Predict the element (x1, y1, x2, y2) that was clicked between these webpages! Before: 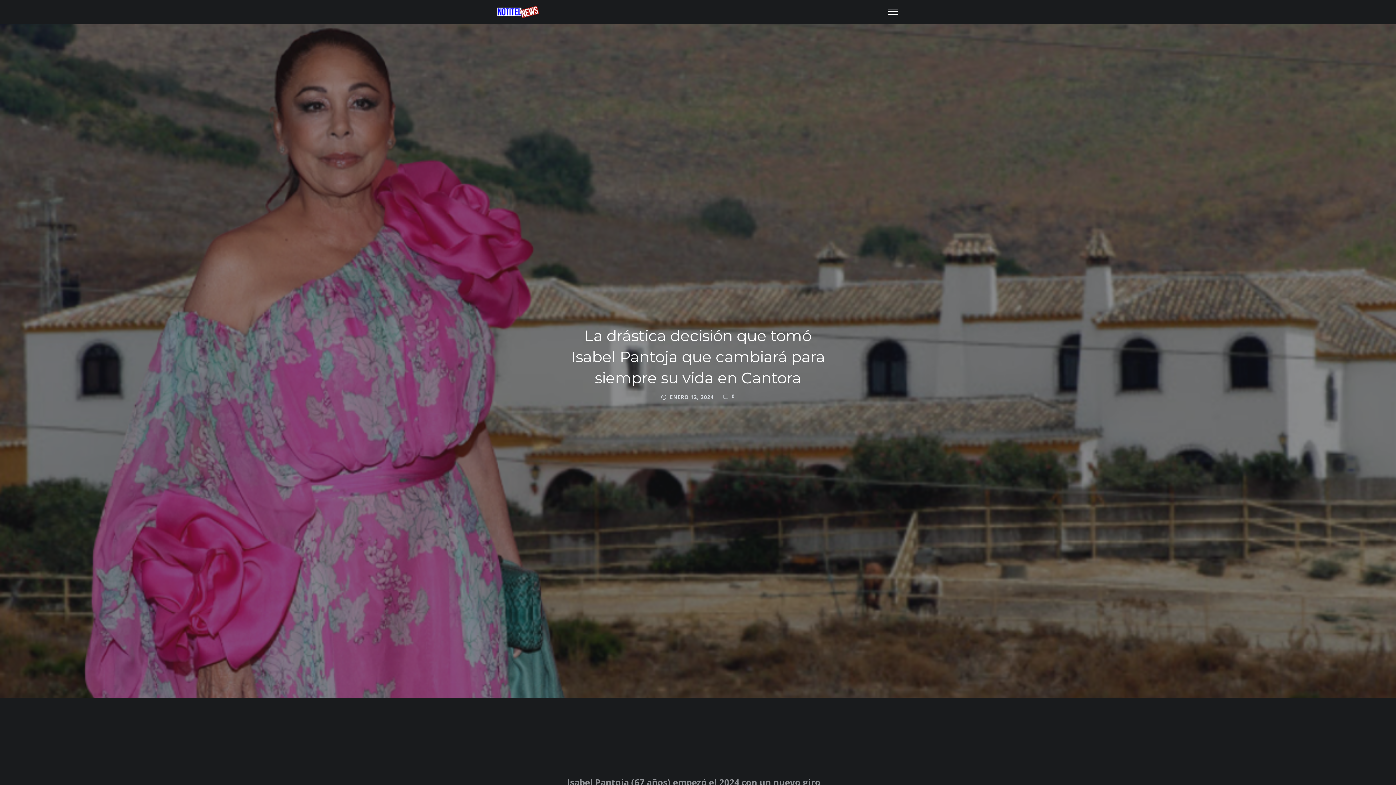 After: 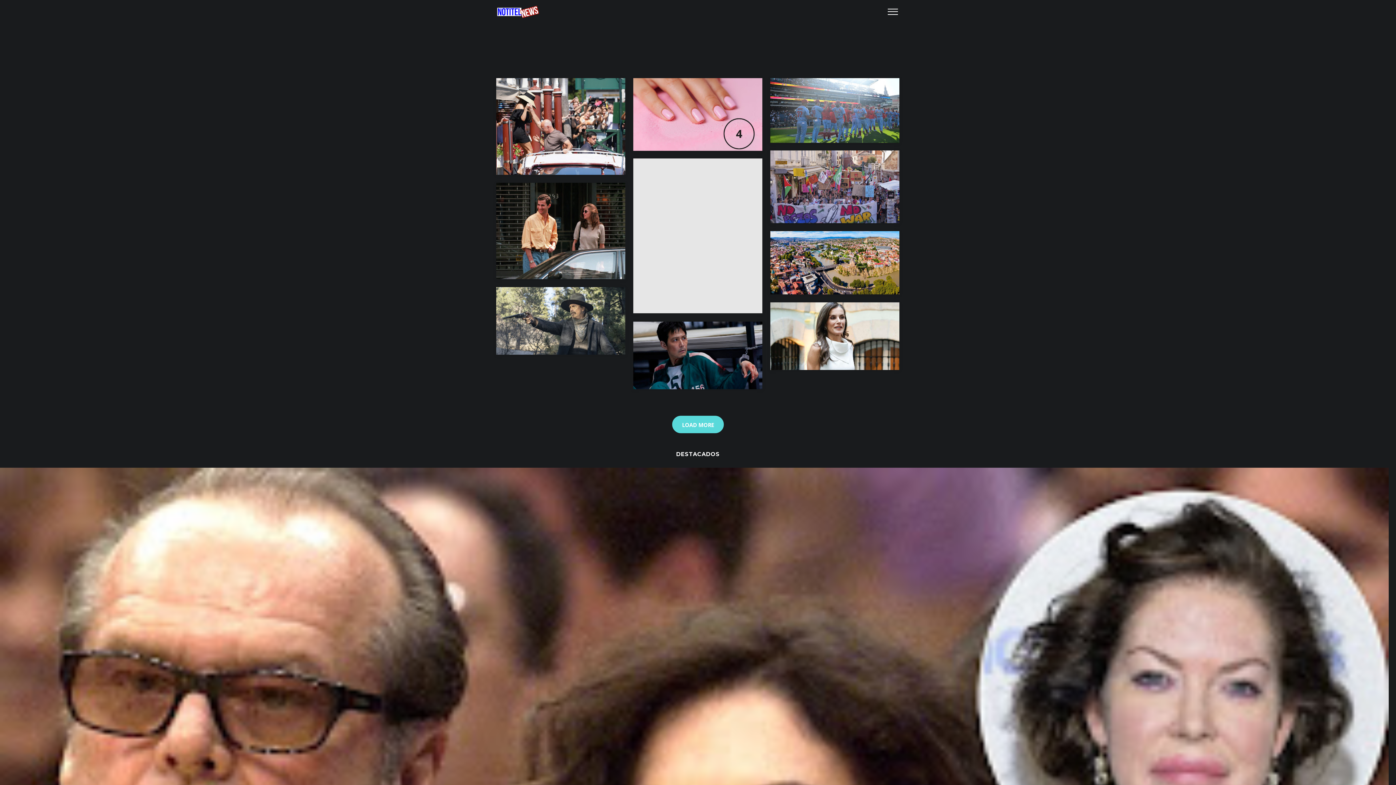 Action: bbox: (496, 5, 540, 18)